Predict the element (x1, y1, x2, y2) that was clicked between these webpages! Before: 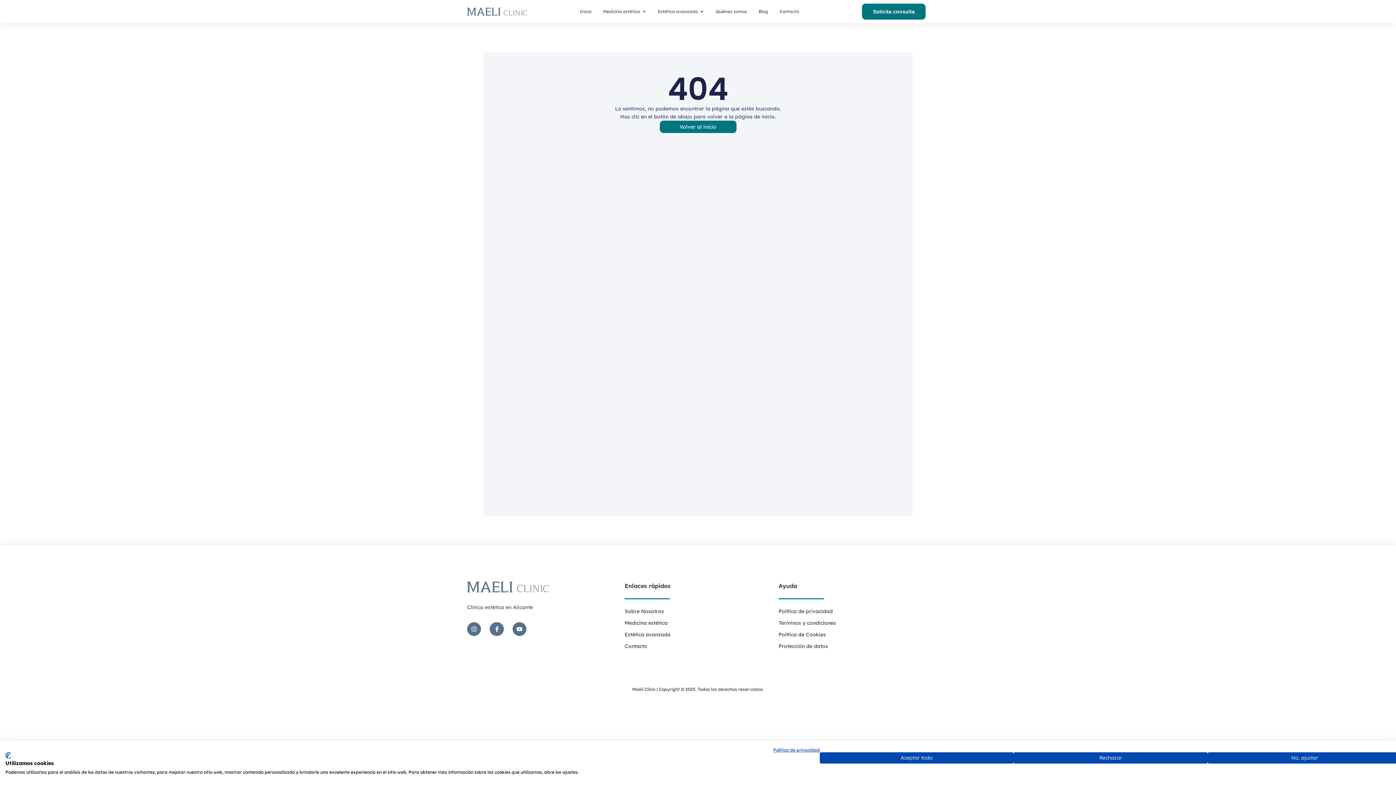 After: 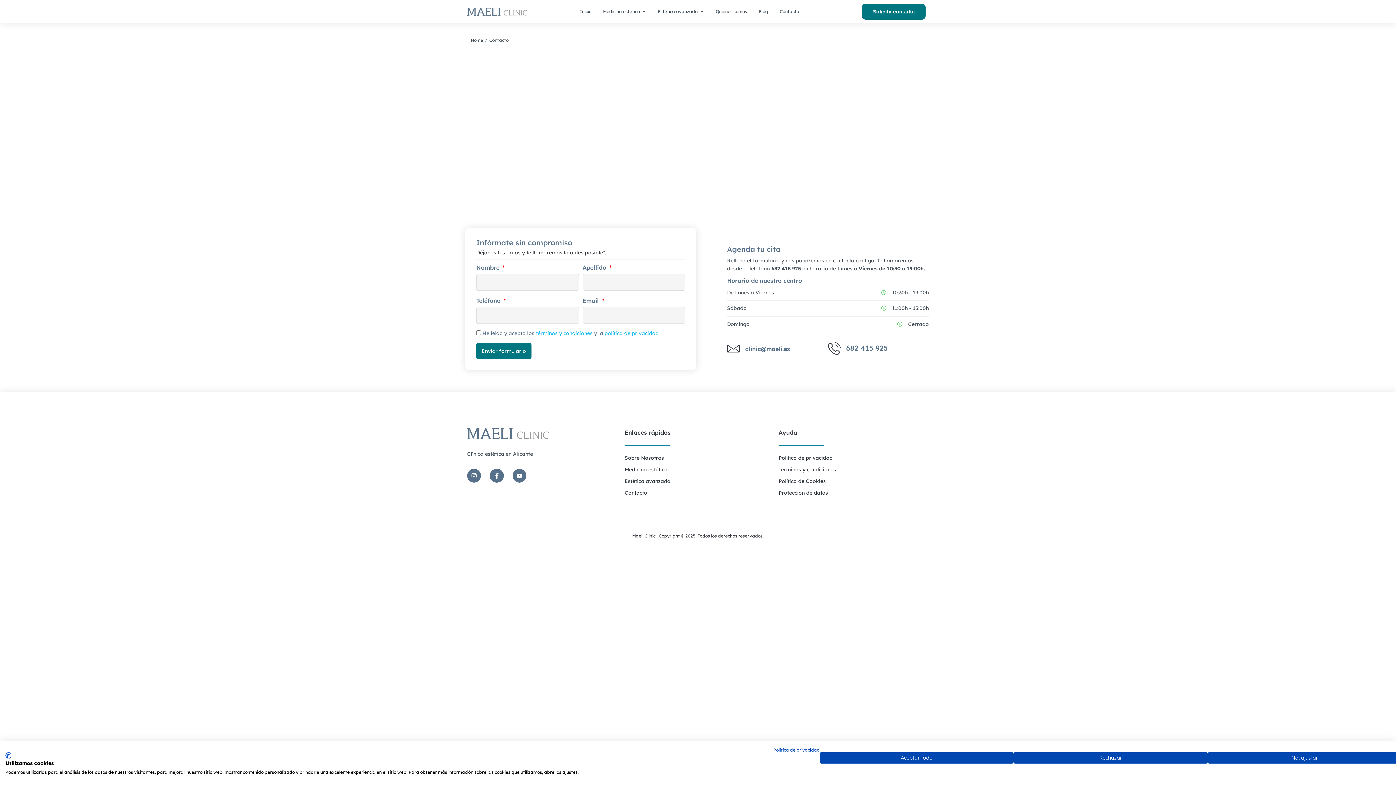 Action: label: Contacto bbox: (624, 642, 775, 650)